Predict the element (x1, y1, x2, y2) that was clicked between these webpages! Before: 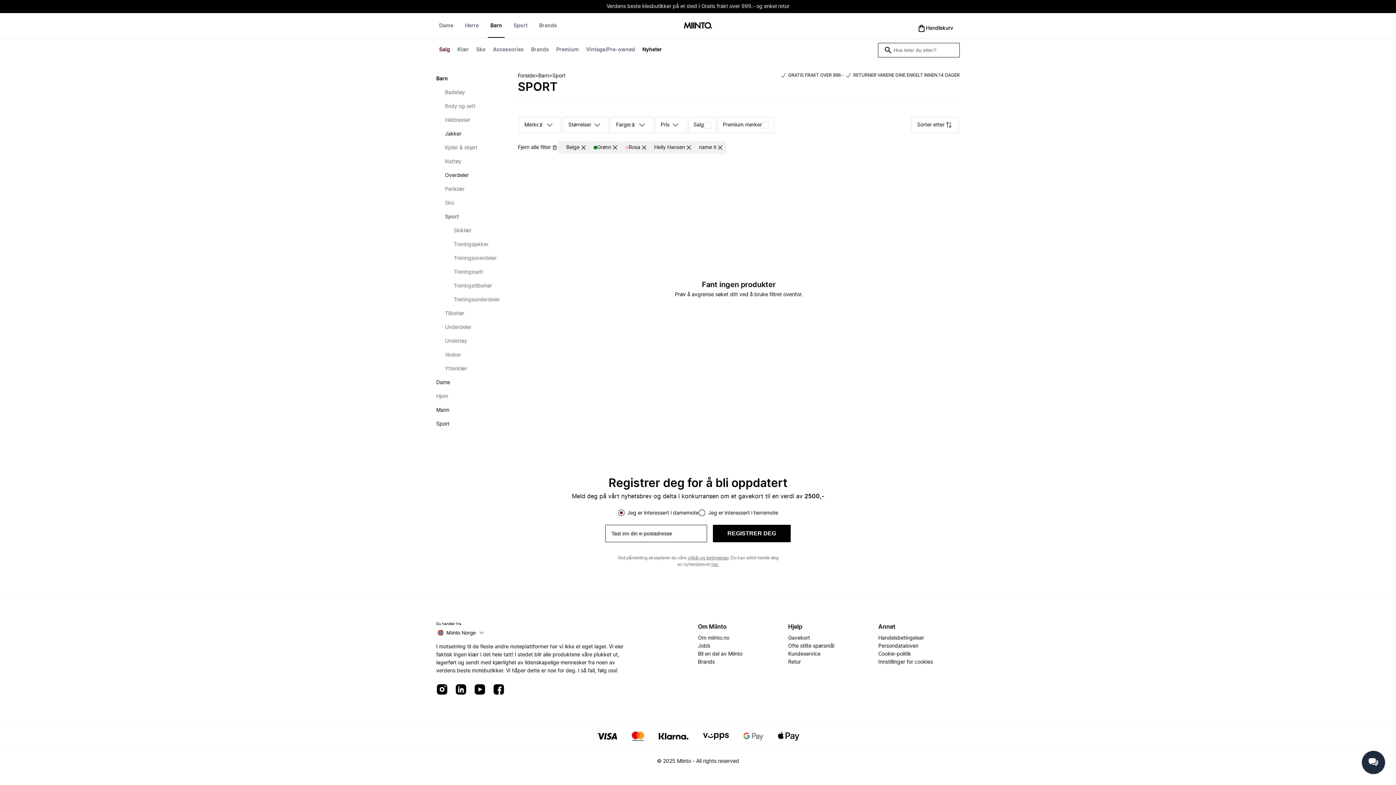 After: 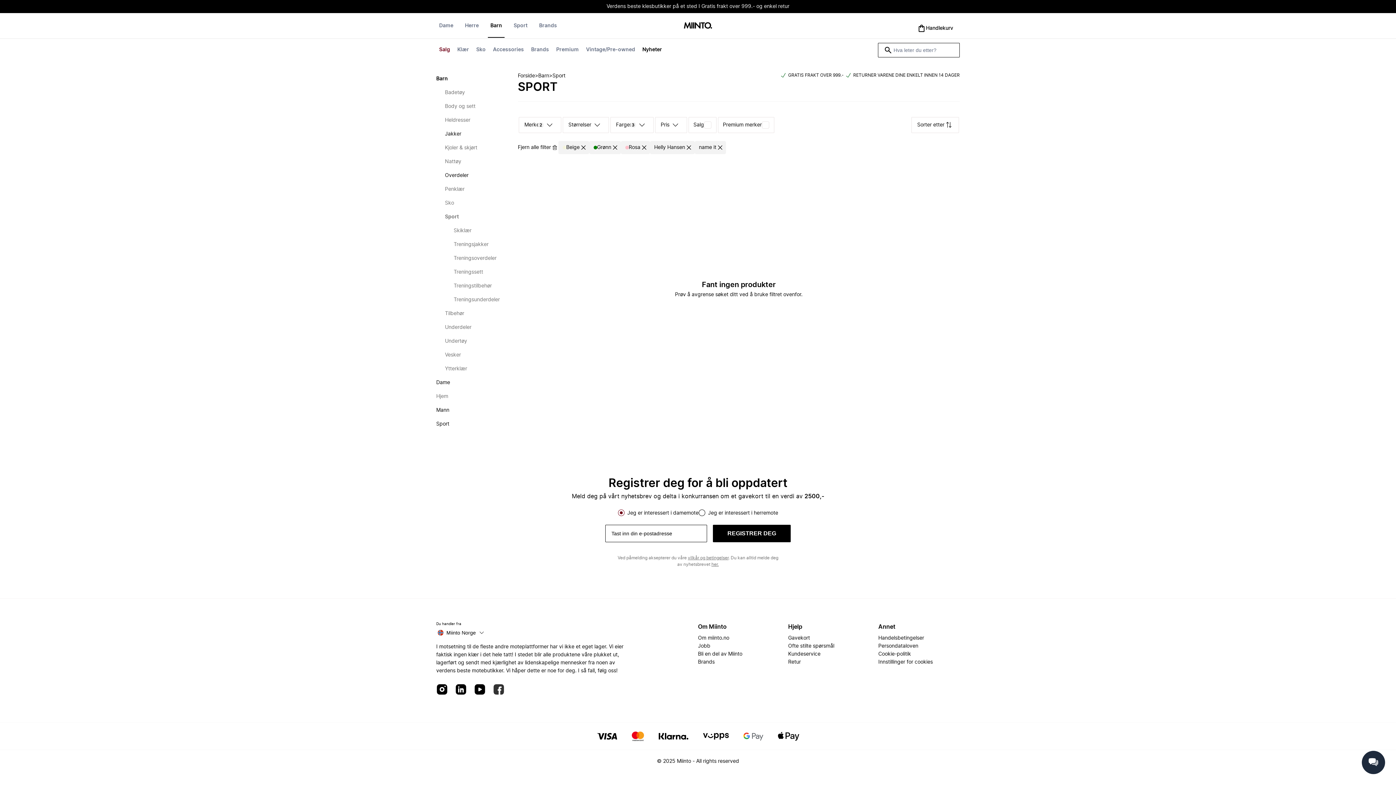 Action: bbox: (493, 684, 504, 696)